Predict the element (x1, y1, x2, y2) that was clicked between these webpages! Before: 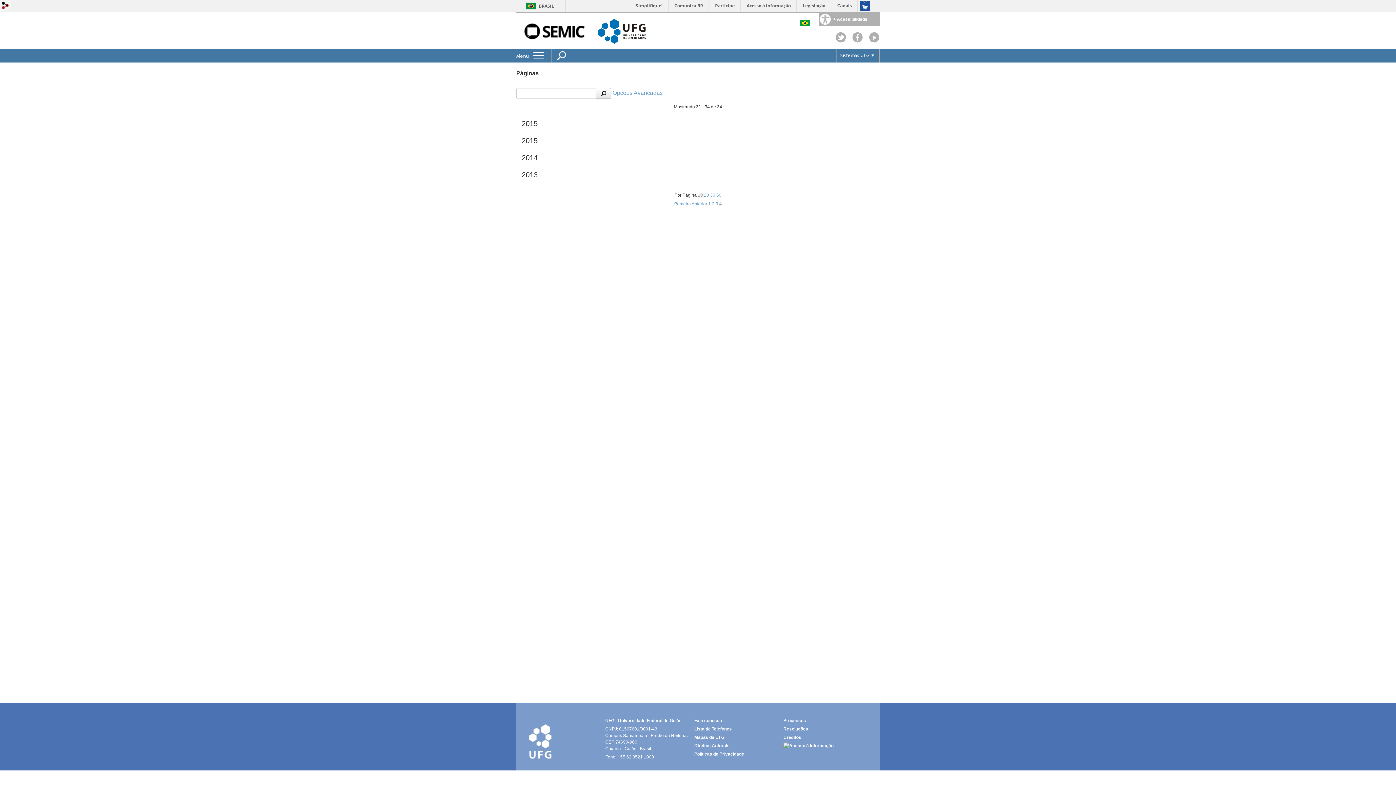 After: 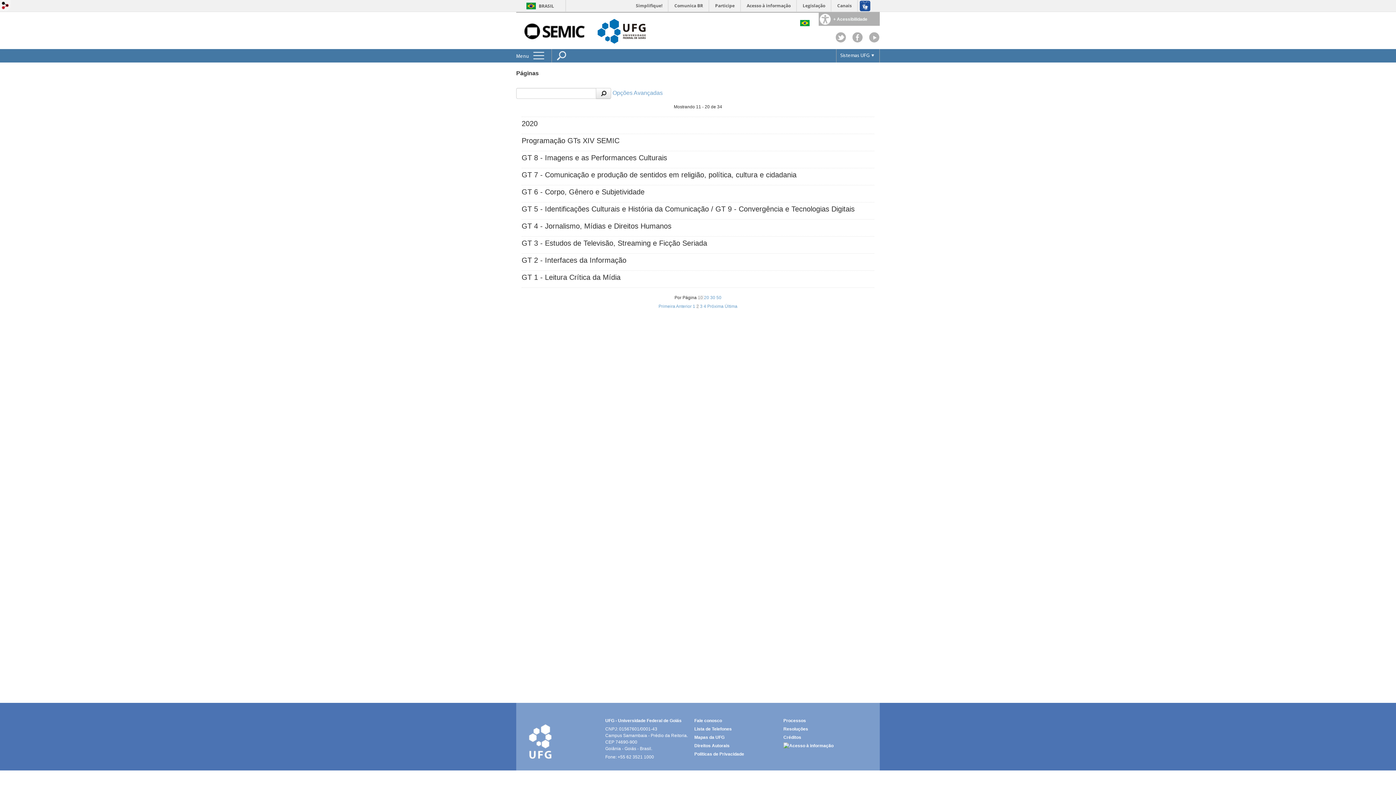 Action: label: 2 bbox: (712, 201, 714, 206)